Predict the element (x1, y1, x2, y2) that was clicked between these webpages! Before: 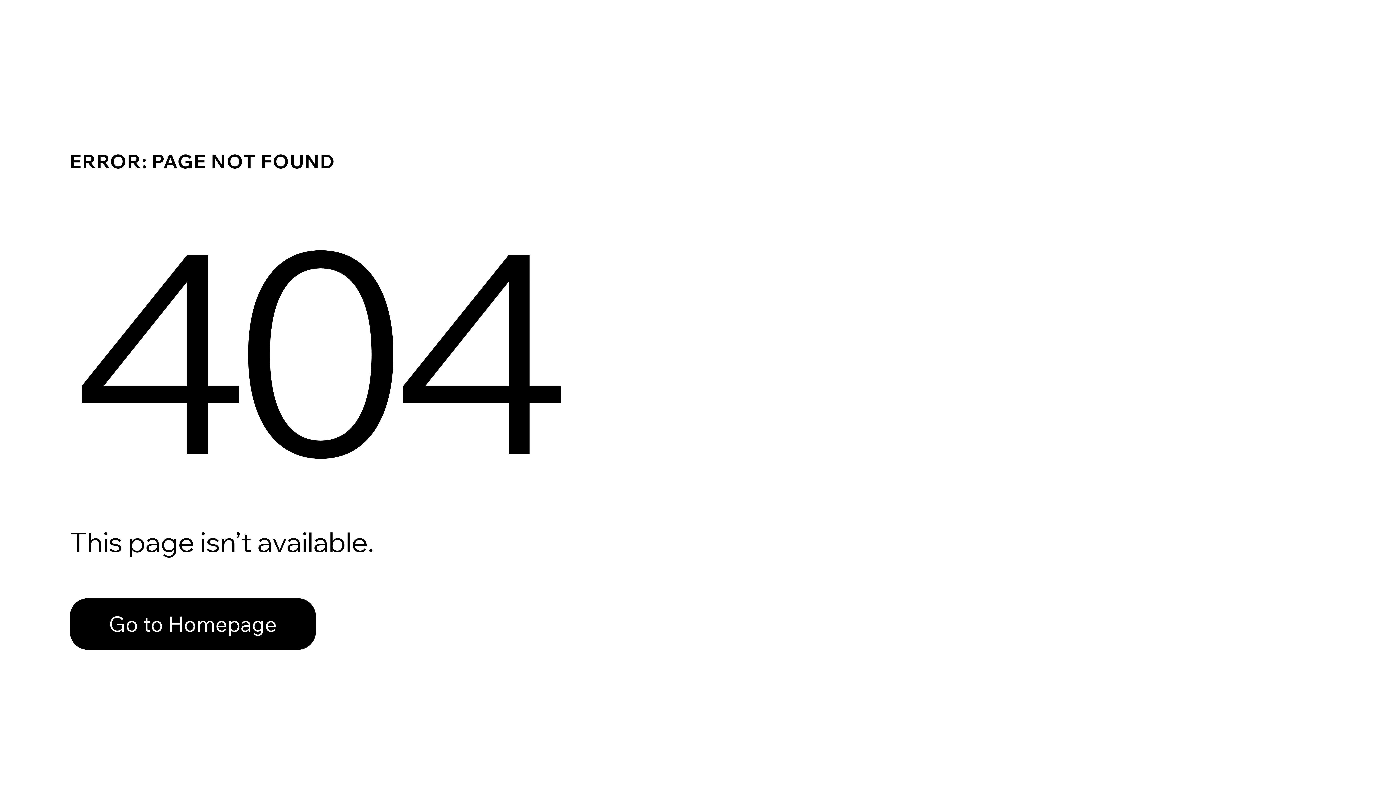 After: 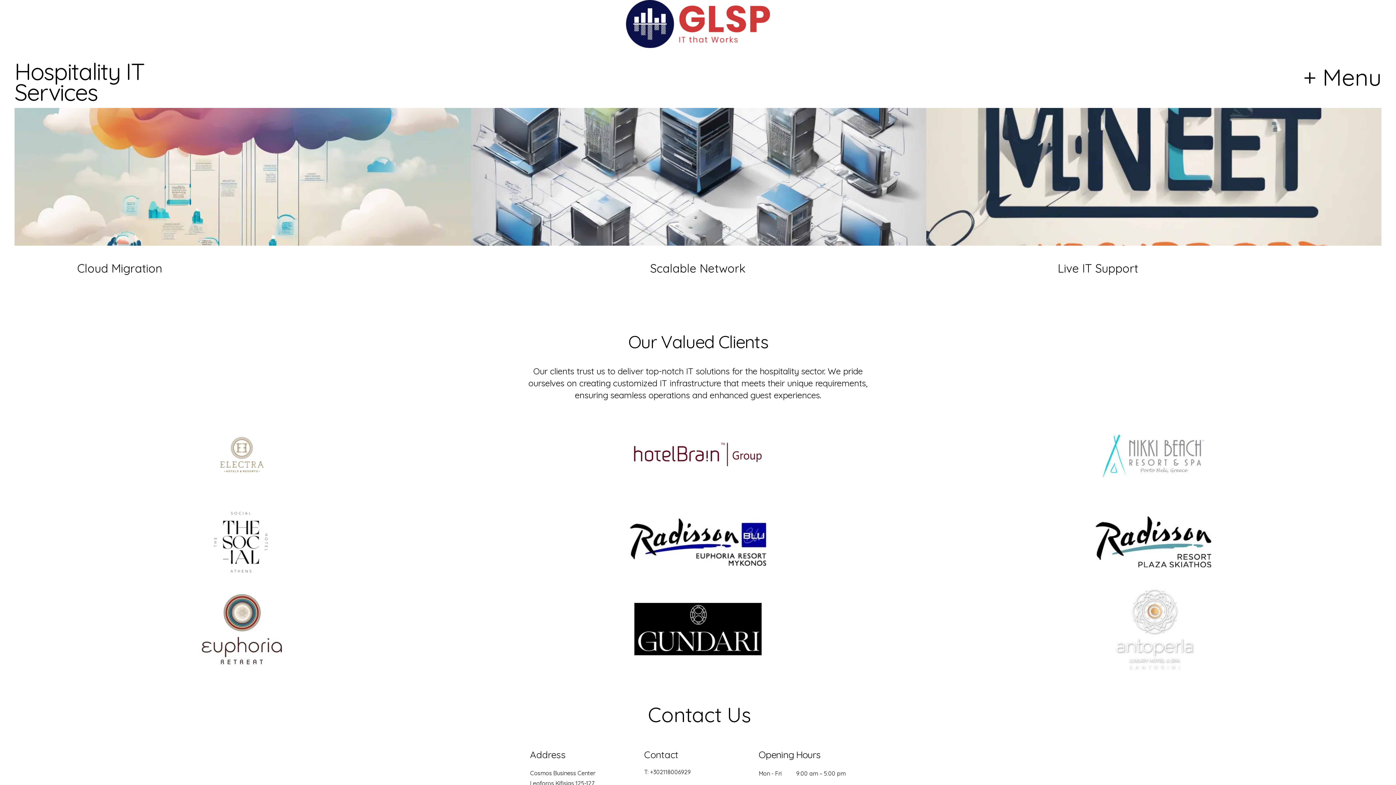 Action: label: Go to Homepage bbox: (69, 582, 768, 659)